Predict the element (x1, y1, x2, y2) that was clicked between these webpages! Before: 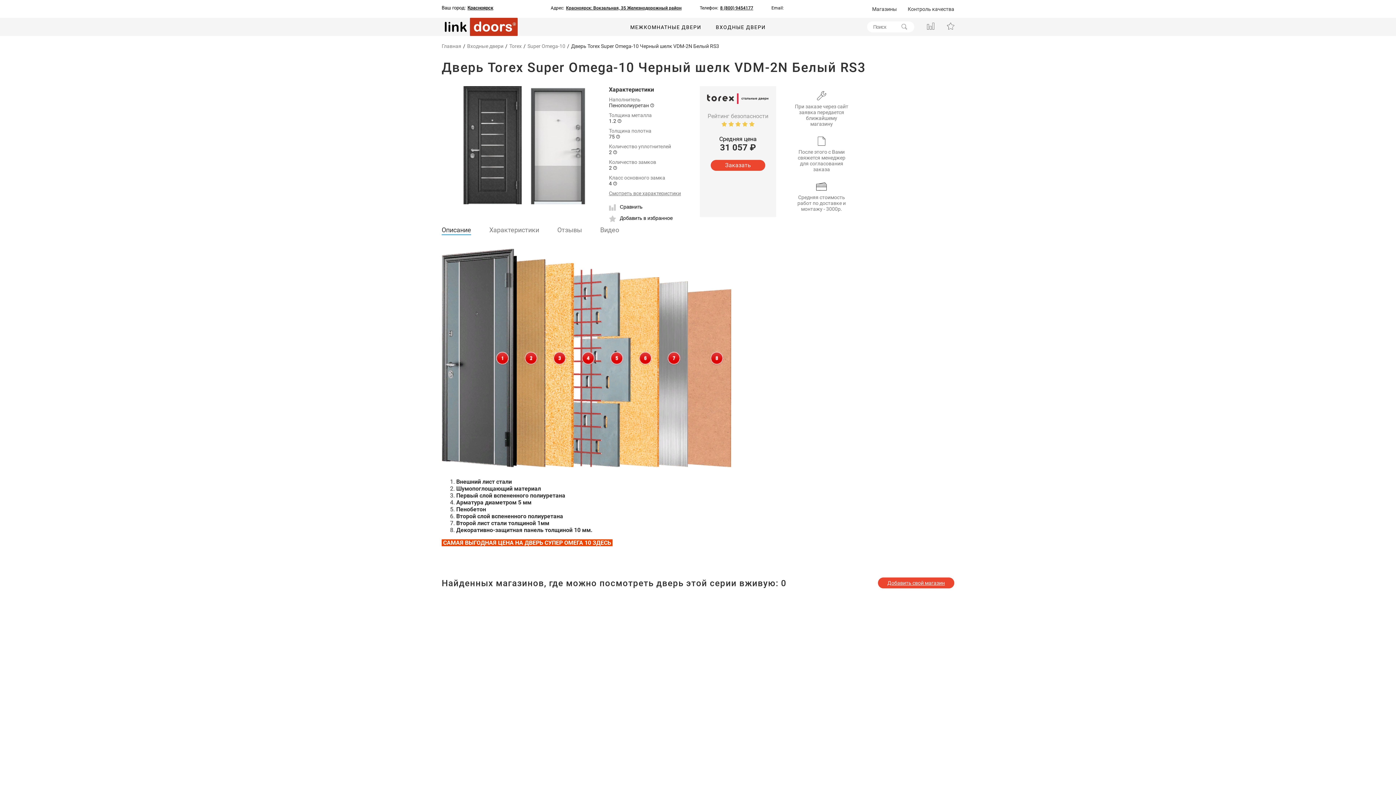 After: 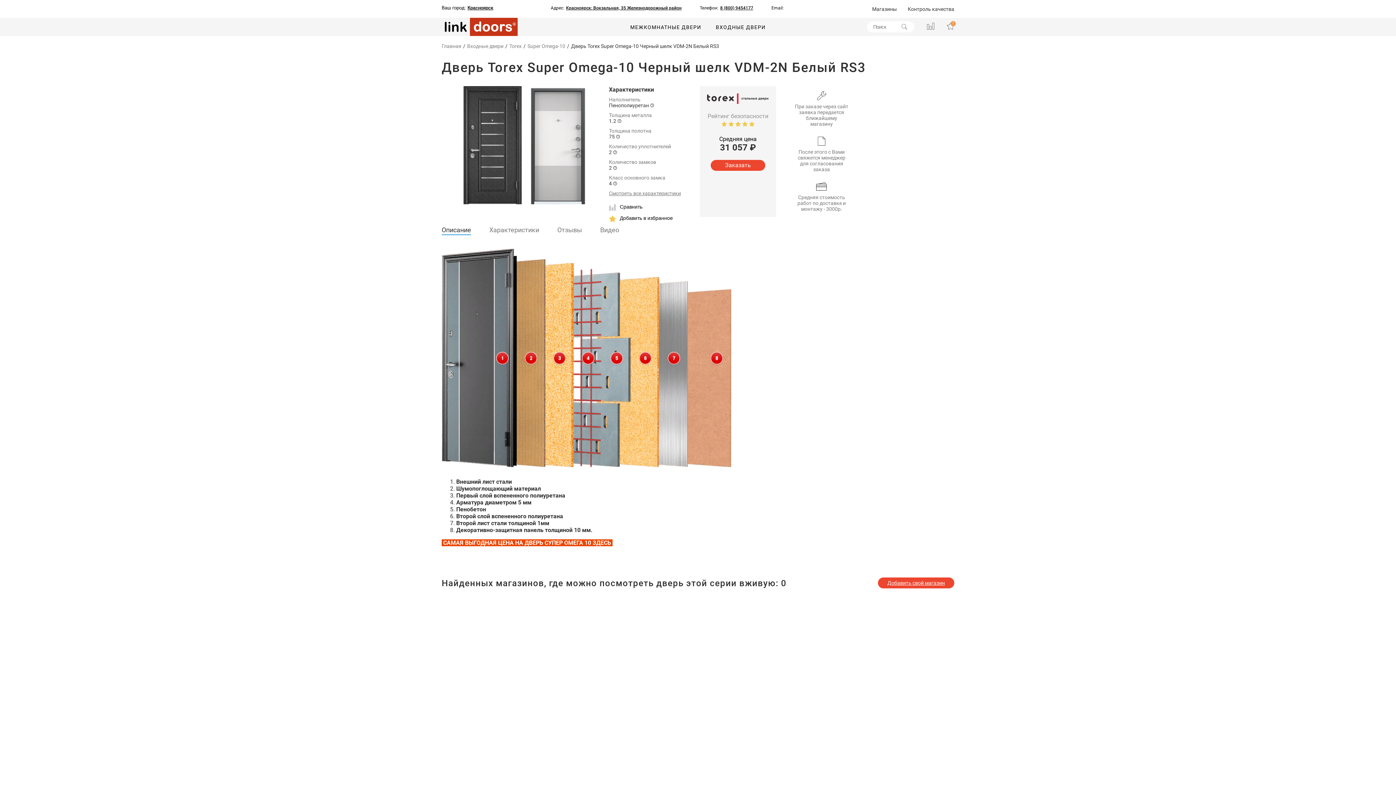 Action: label: Добавить в избранное bbox: (609, 214, 675, 226)